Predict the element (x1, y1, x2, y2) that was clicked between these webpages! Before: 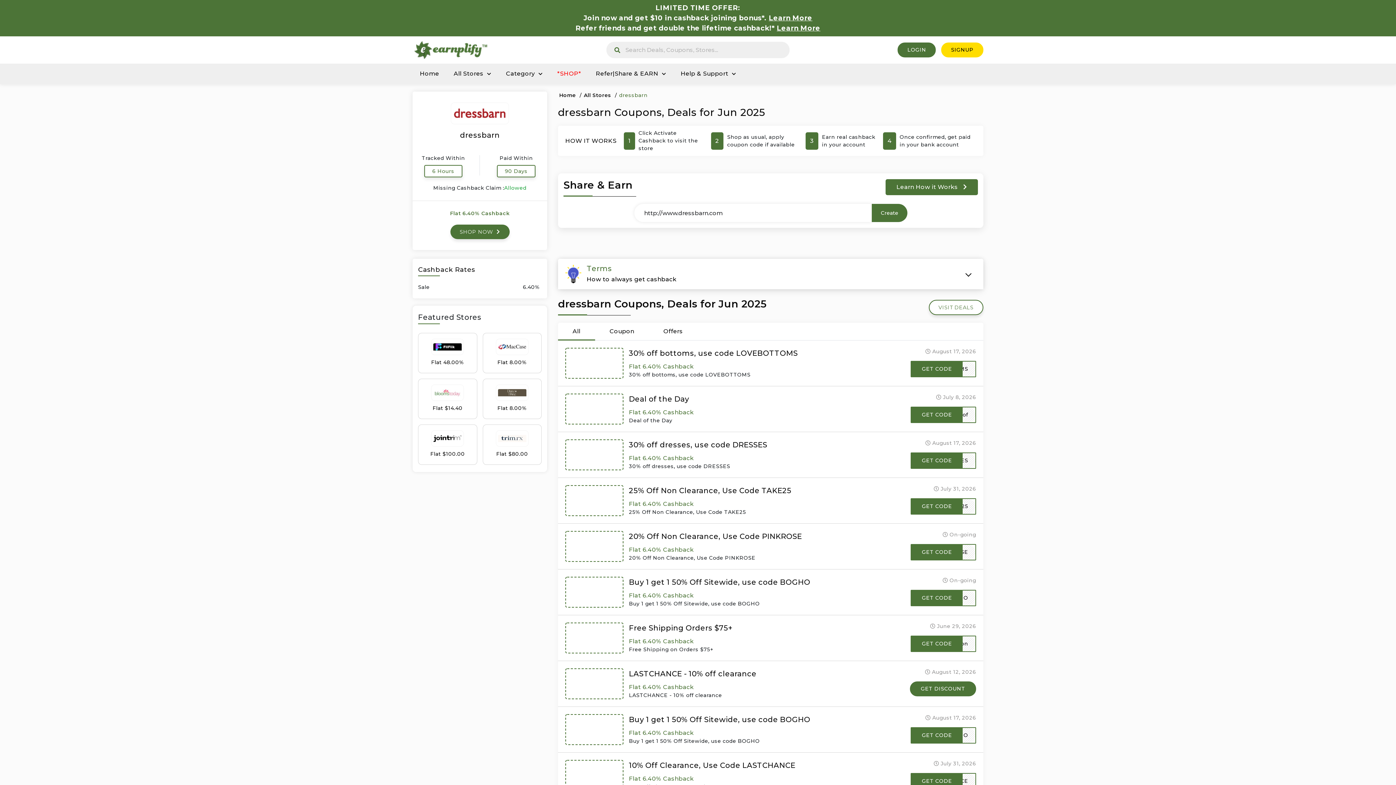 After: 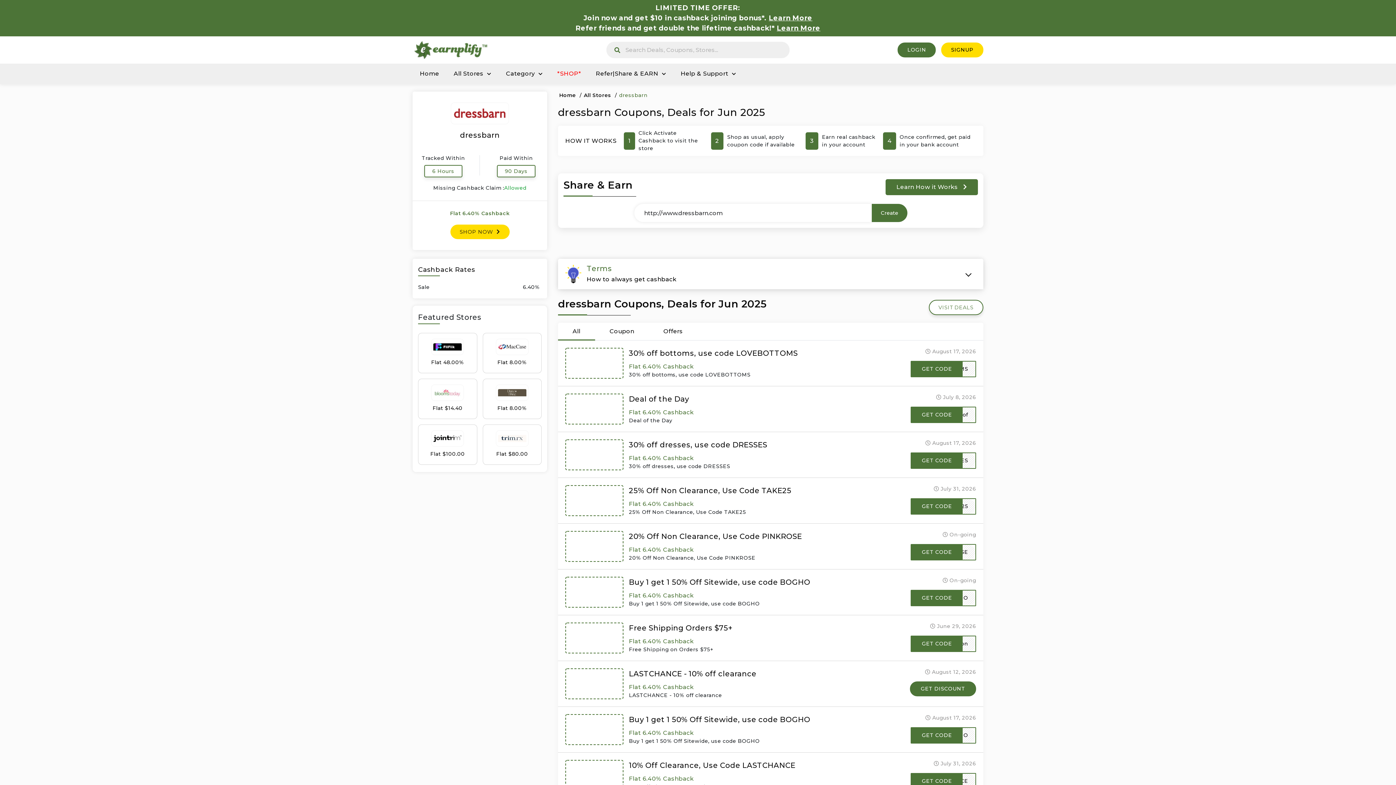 Action: bbox: (450, 224, 509, 239) label: SHOP NOW 